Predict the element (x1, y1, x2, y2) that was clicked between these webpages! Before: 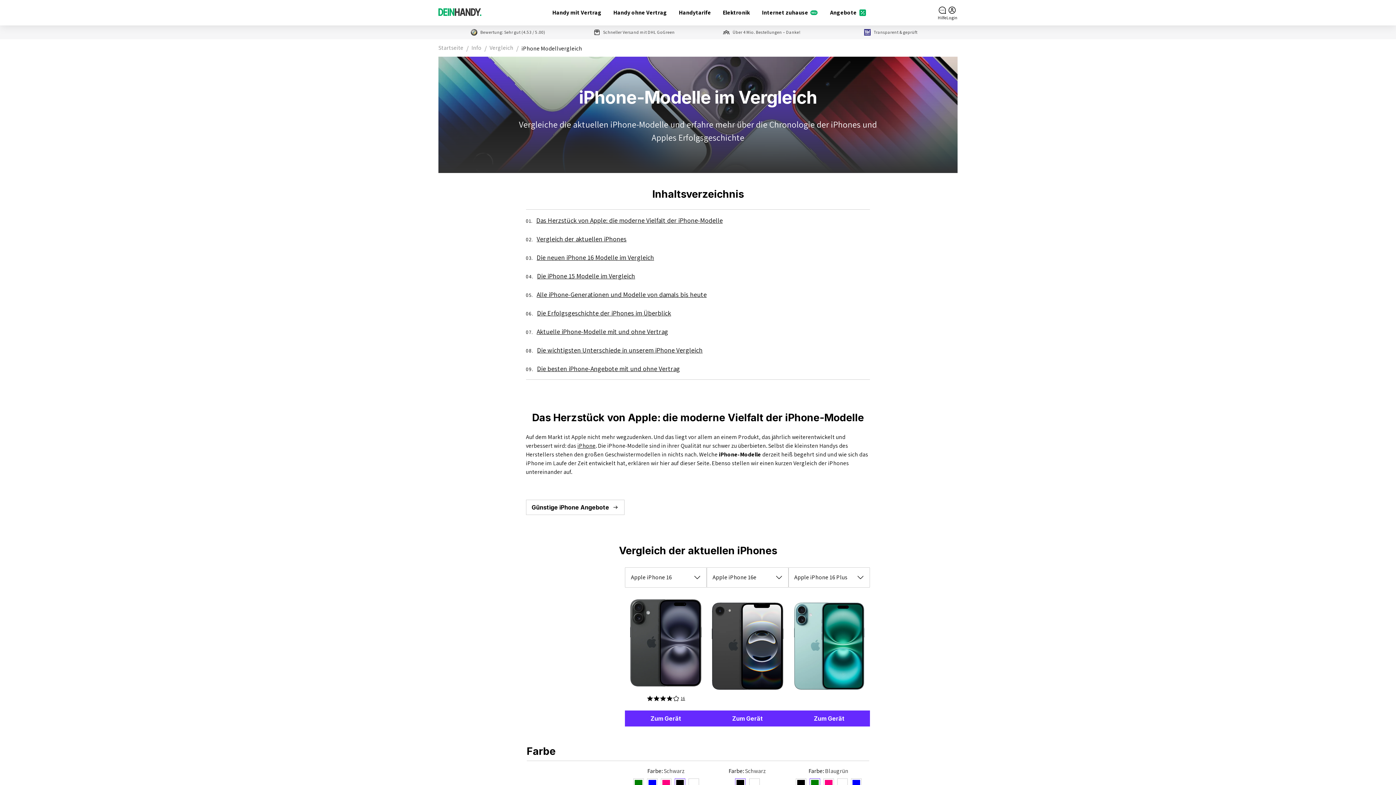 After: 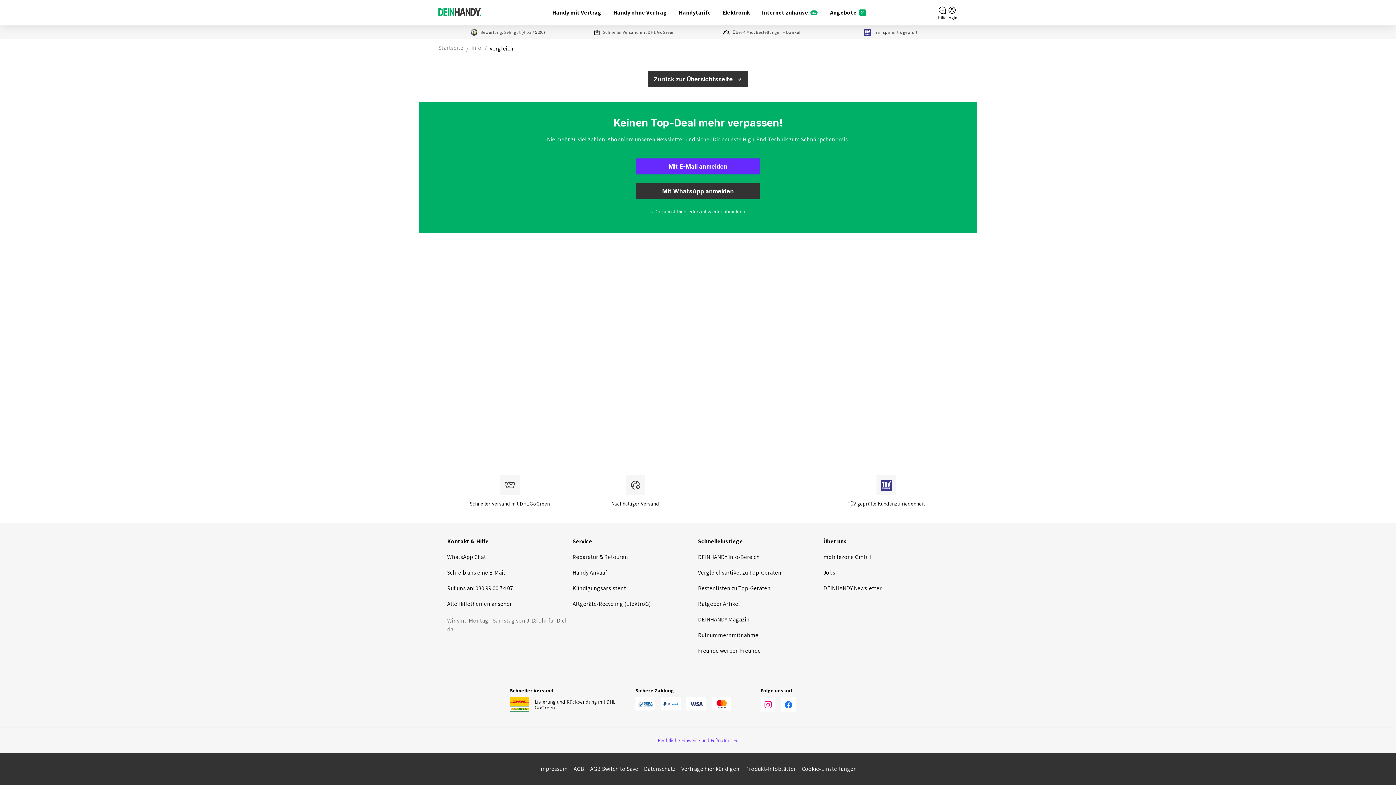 Action: label: Vergleich bbox: (489, 43, 513, 52)